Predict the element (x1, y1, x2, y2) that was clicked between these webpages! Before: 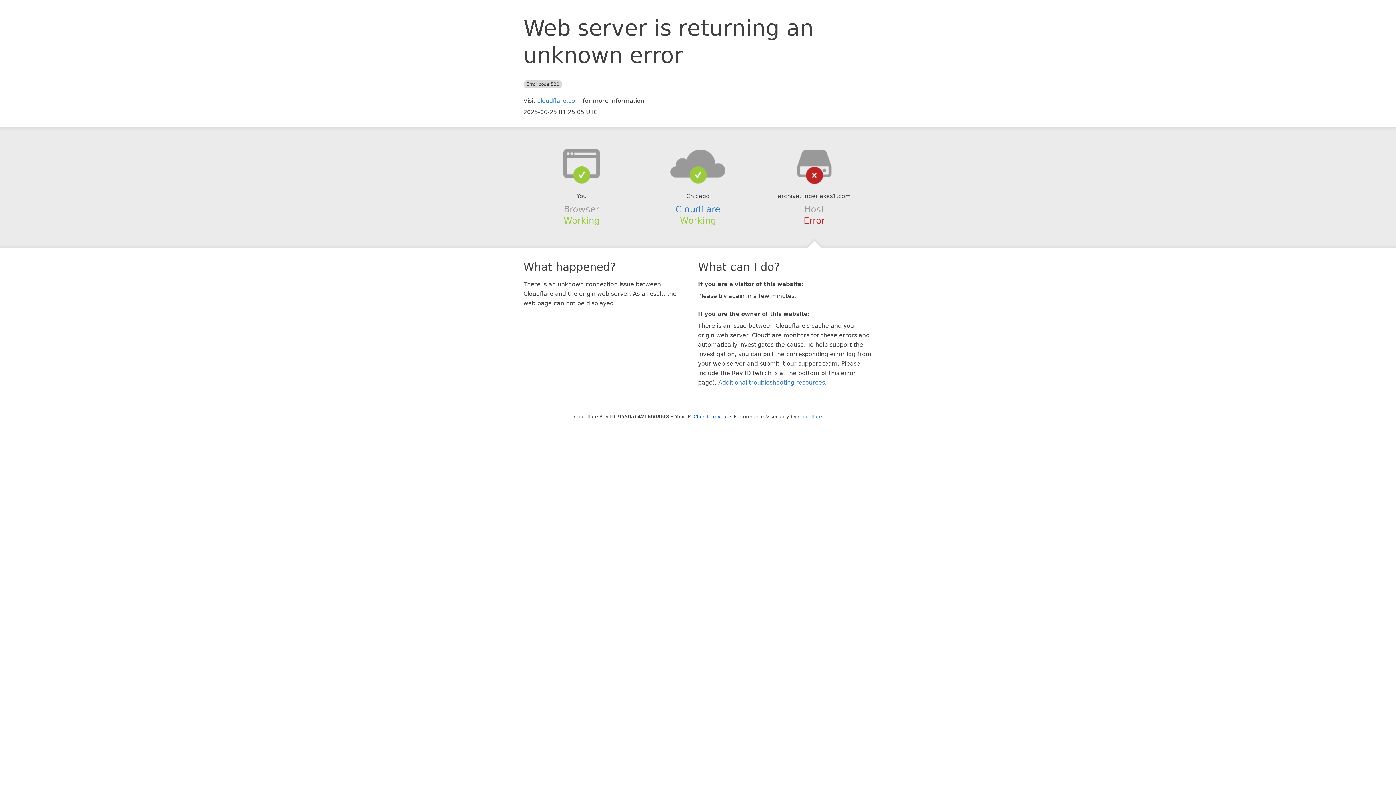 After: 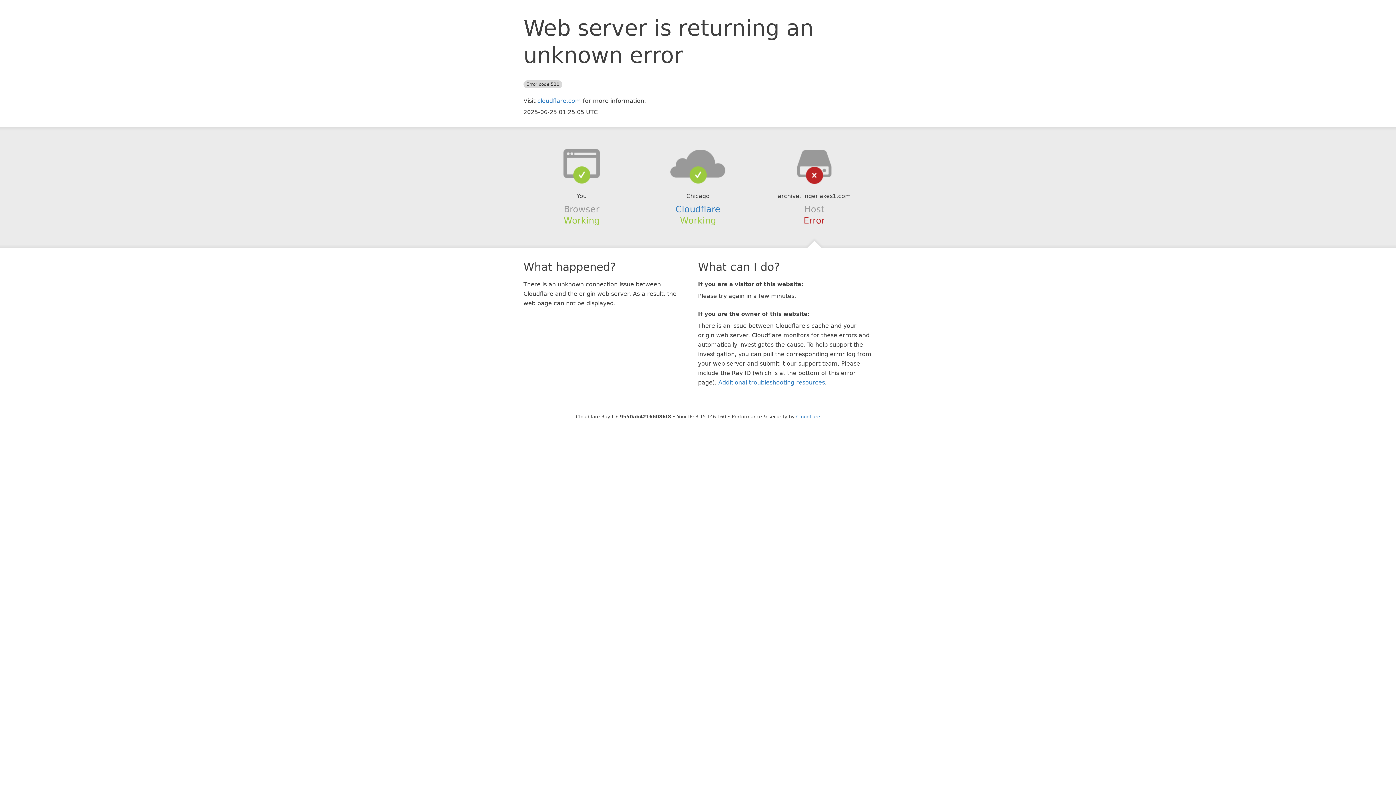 Action: bbox: (693, 414, 728, 419) label: Click to reveal